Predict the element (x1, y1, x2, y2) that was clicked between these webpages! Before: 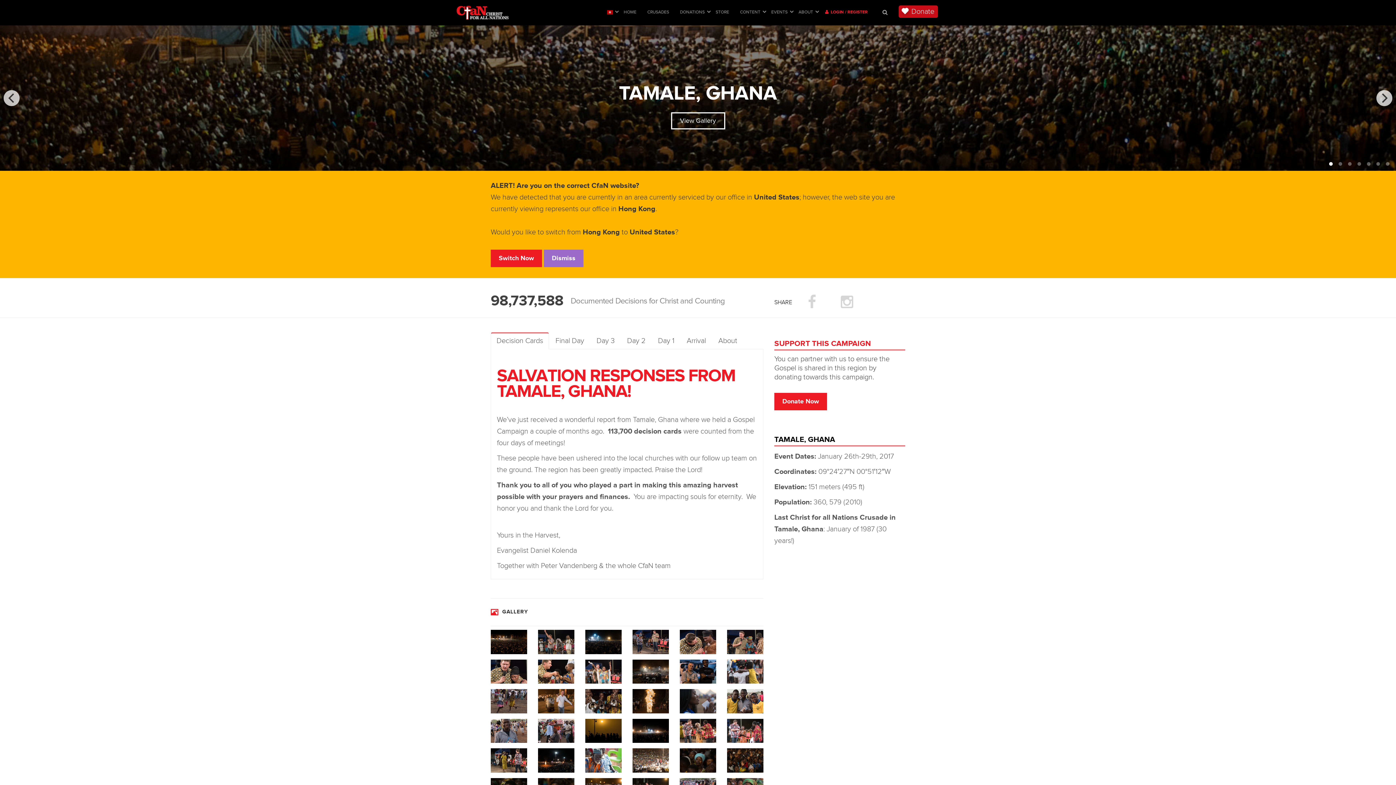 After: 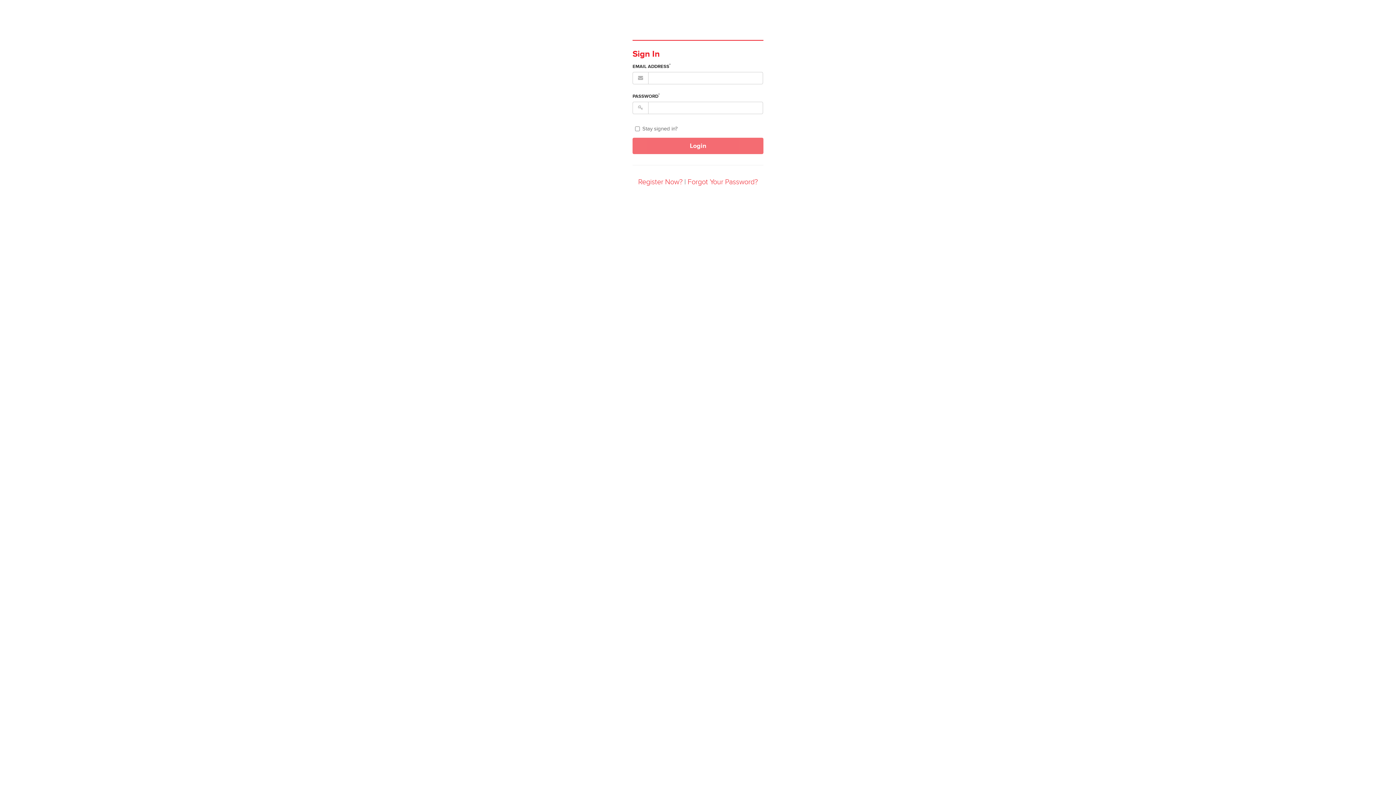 Action: label:  LOGIN / REGISTER bbox: (824, 4, 878, 26)